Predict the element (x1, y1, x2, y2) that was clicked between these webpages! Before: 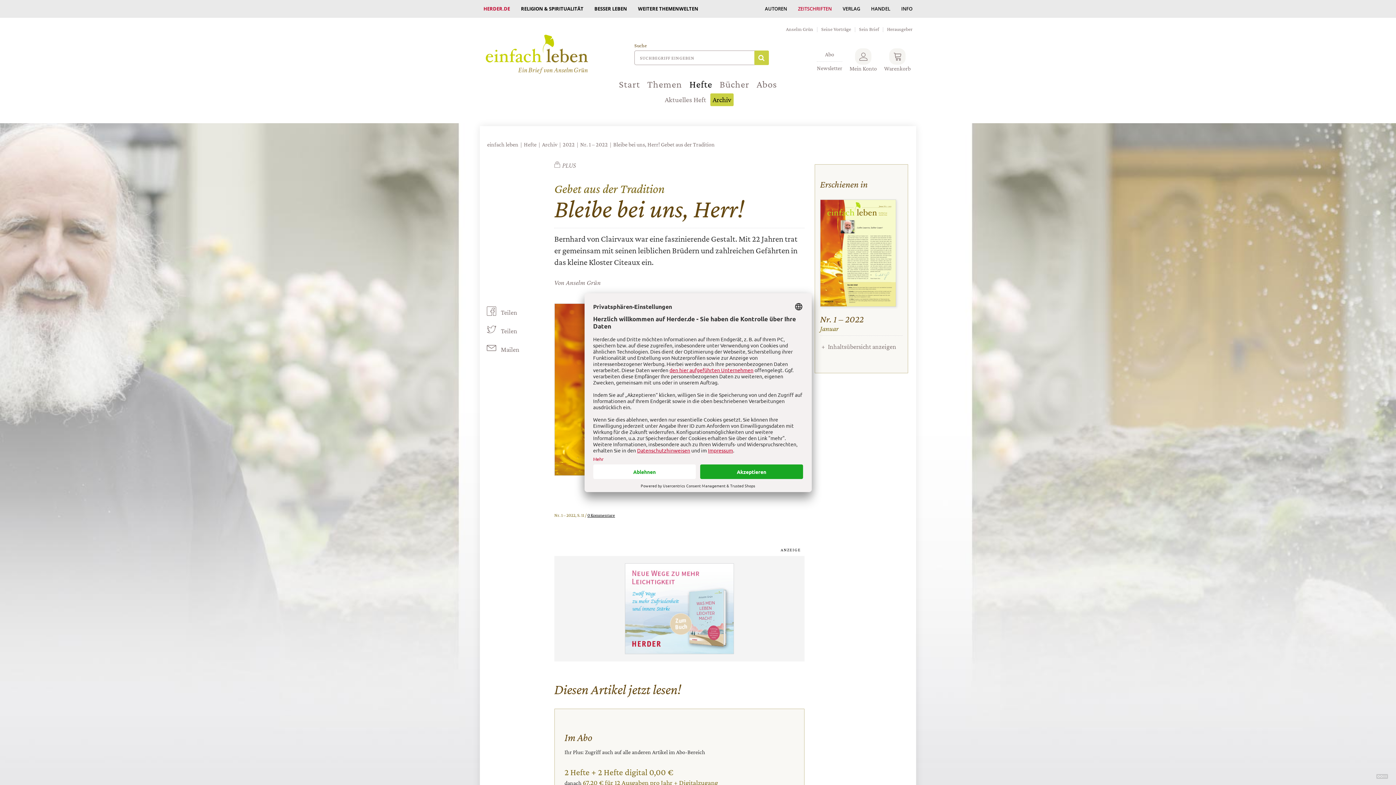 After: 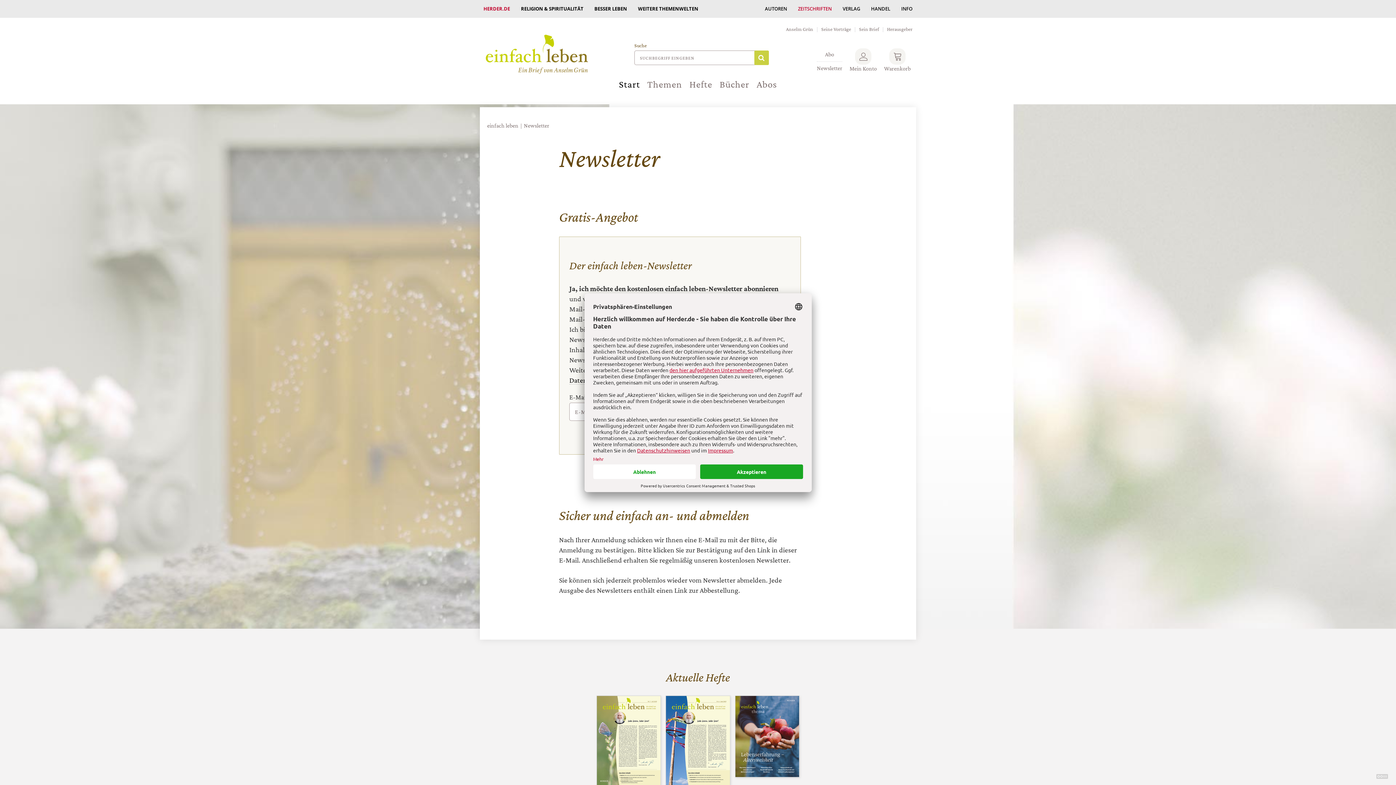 Action: bbox: (817, 58, 842, 72) label: Newsletter